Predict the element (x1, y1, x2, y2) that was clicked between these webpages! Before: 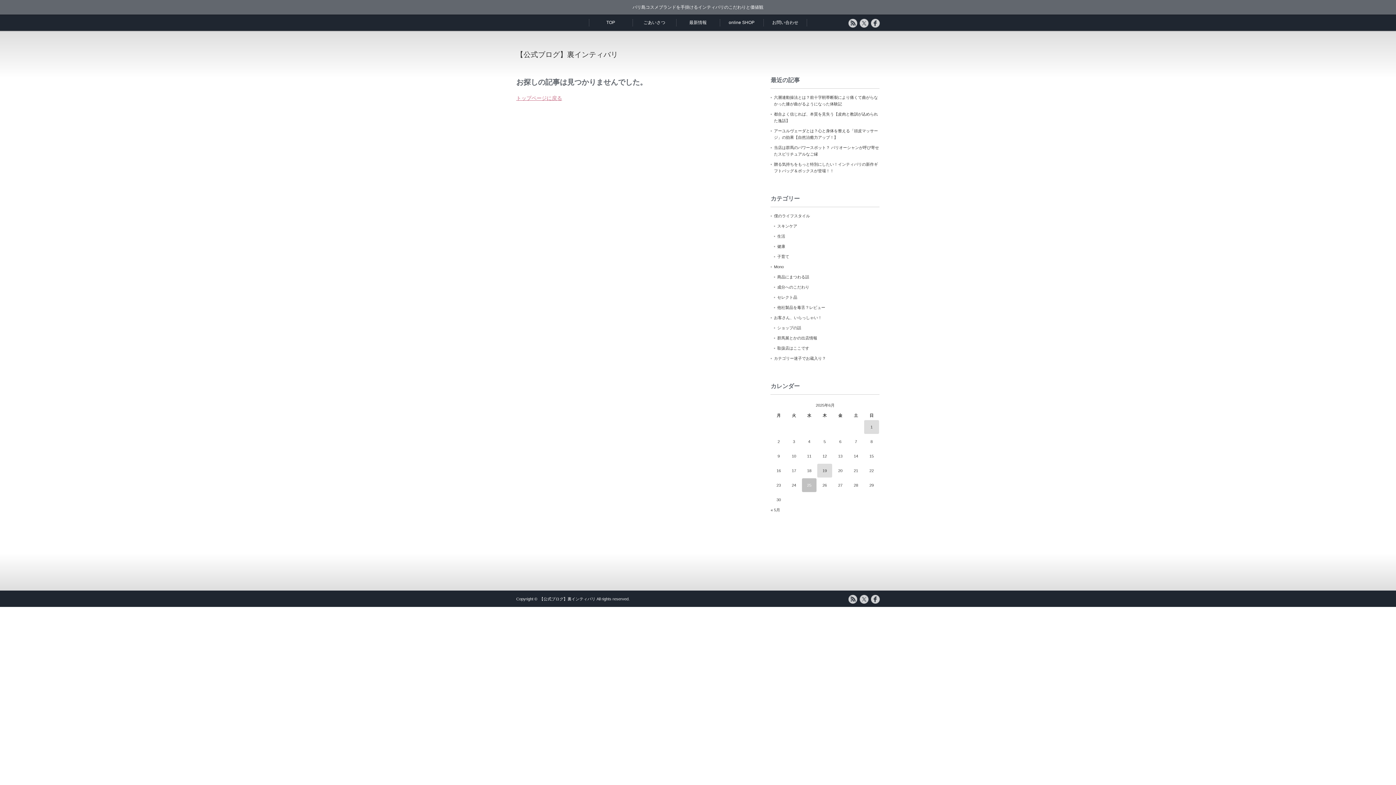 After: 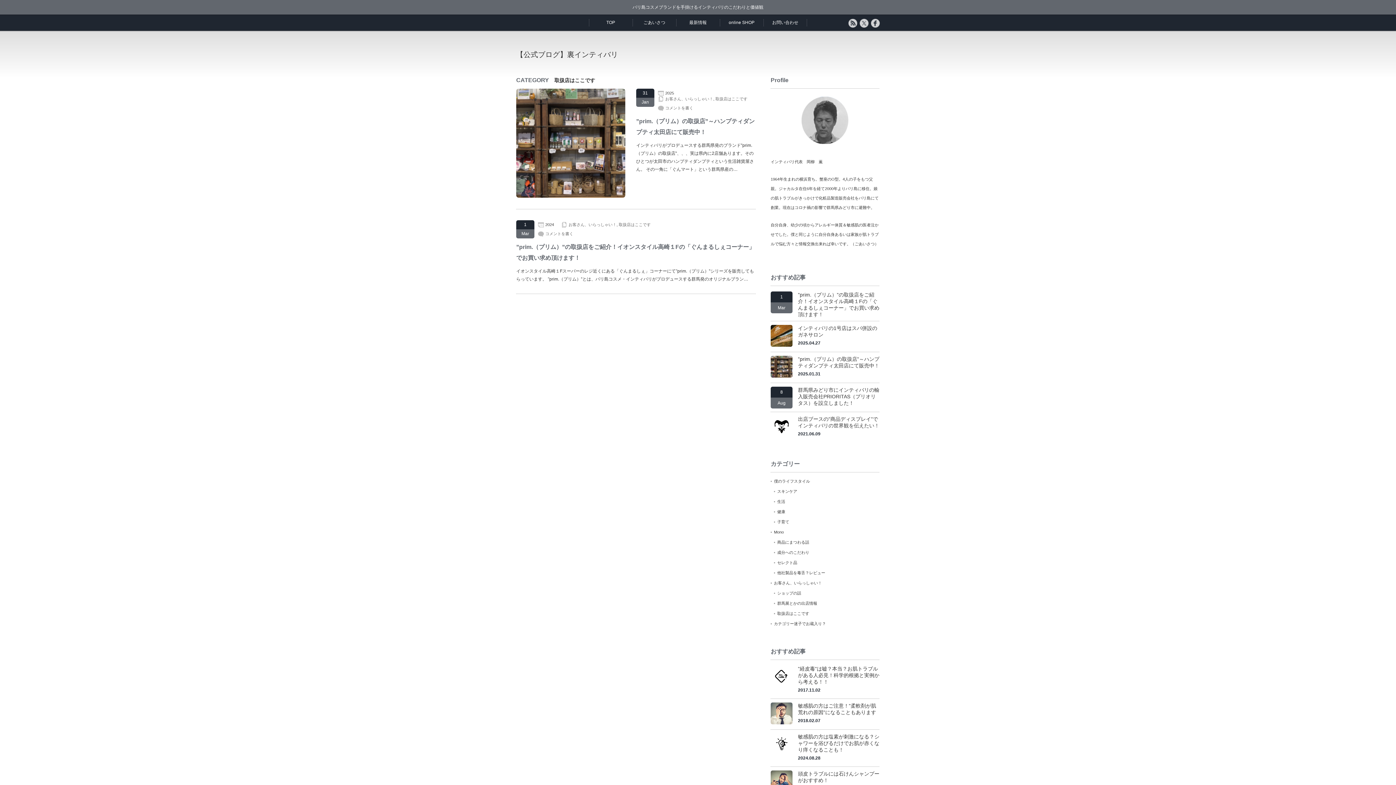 Action: bbox: (777, 346, 809, 350) label: 取扱店はここです